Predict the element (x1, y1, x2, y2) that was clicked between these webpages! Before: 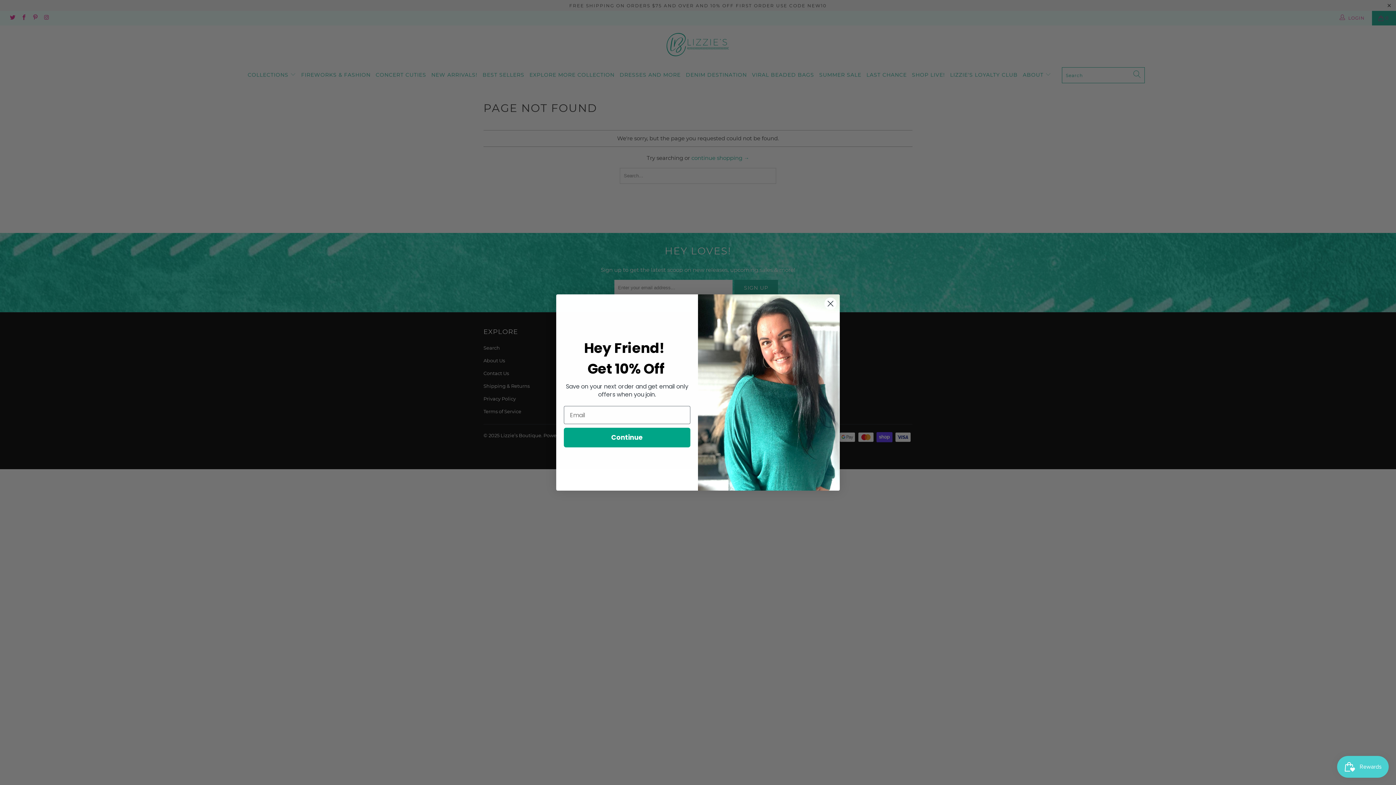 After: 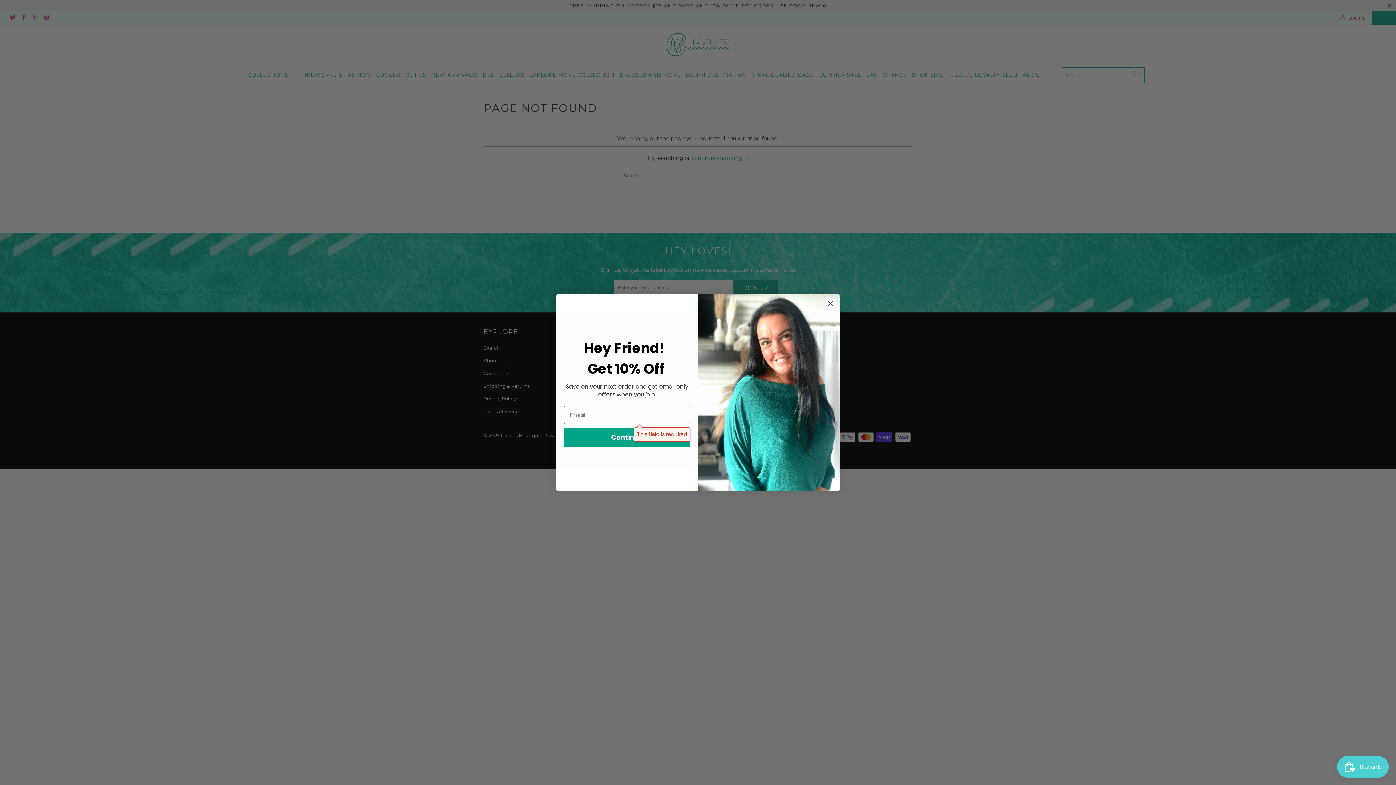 Action: bbox: (564, 428, 690, 447) label: Continue